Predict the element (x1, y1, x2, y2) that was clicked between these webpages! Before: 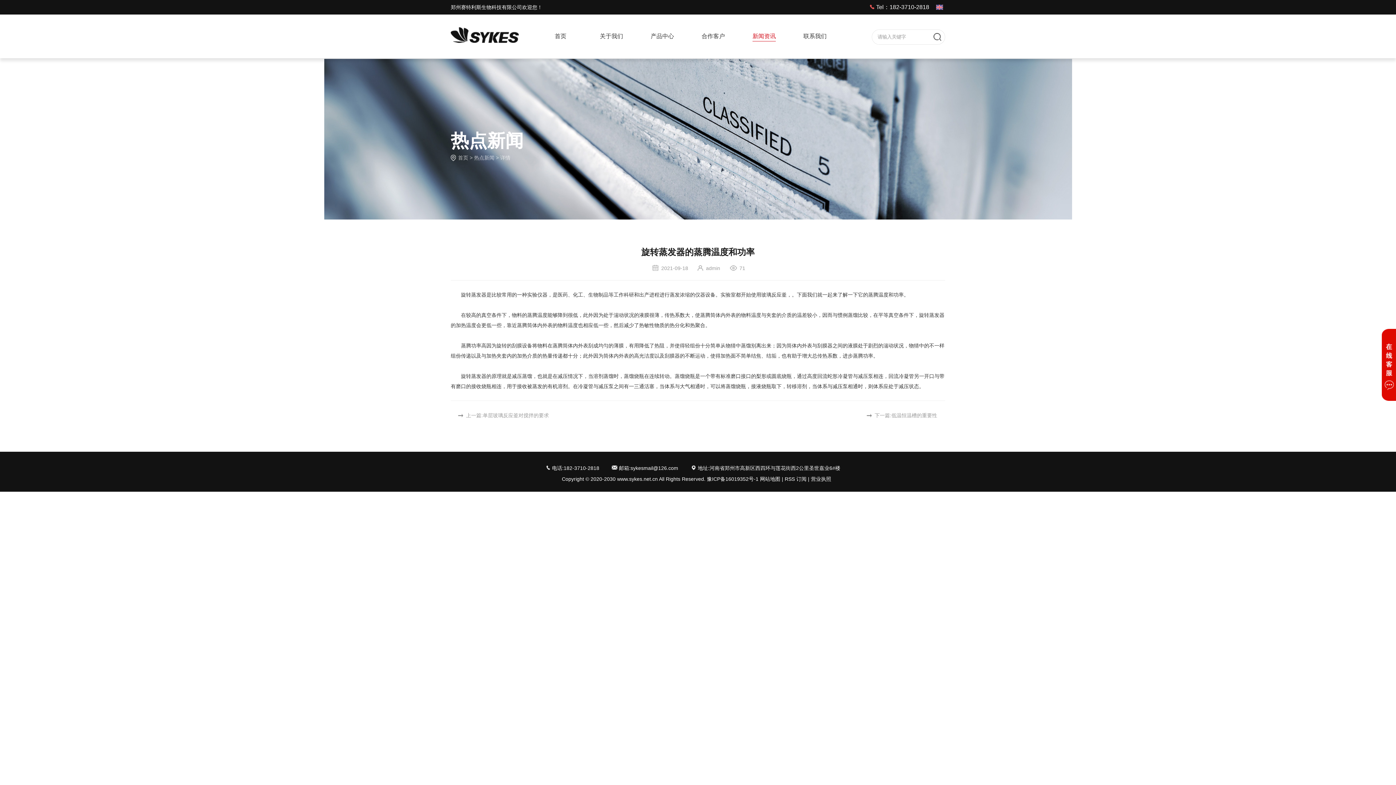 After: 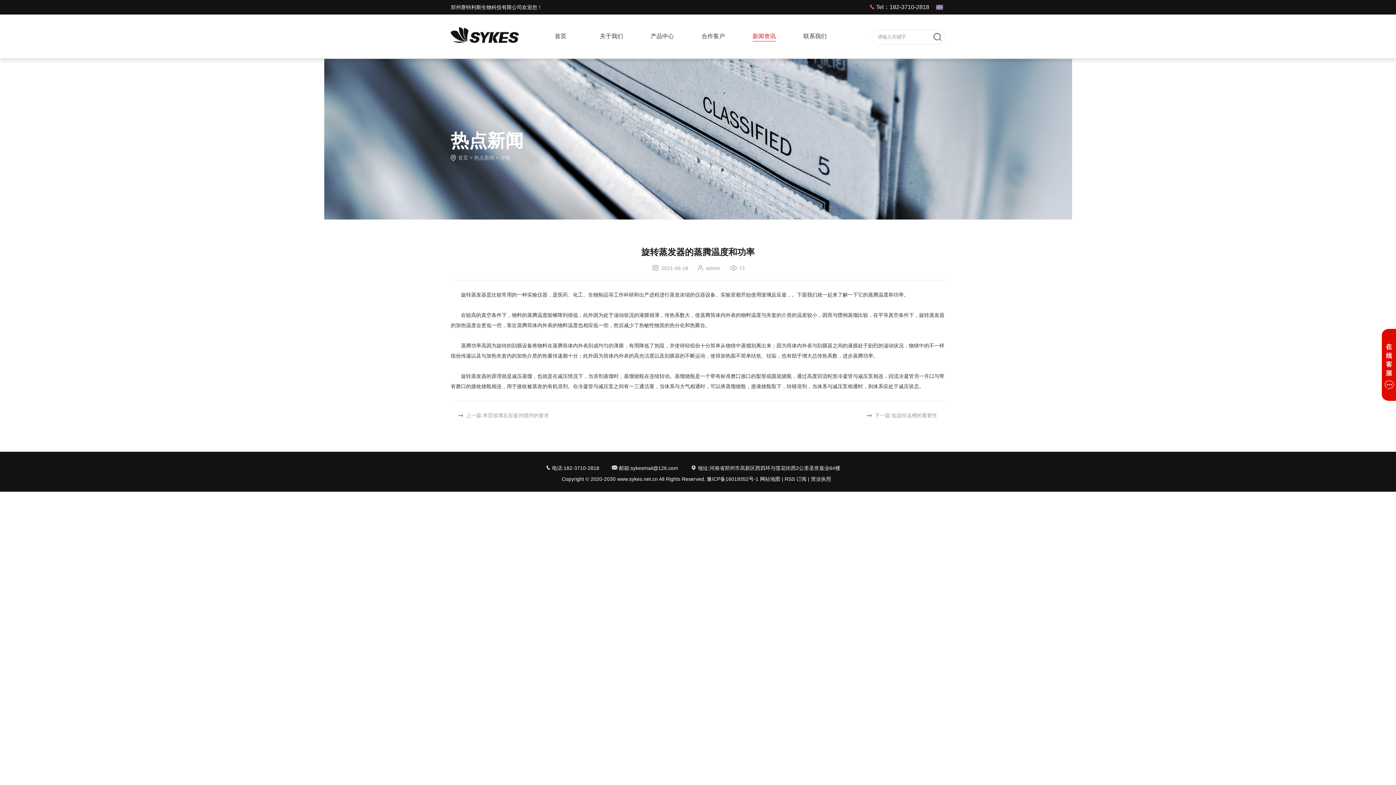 Action: bbox: (936, 2, 945, 12)